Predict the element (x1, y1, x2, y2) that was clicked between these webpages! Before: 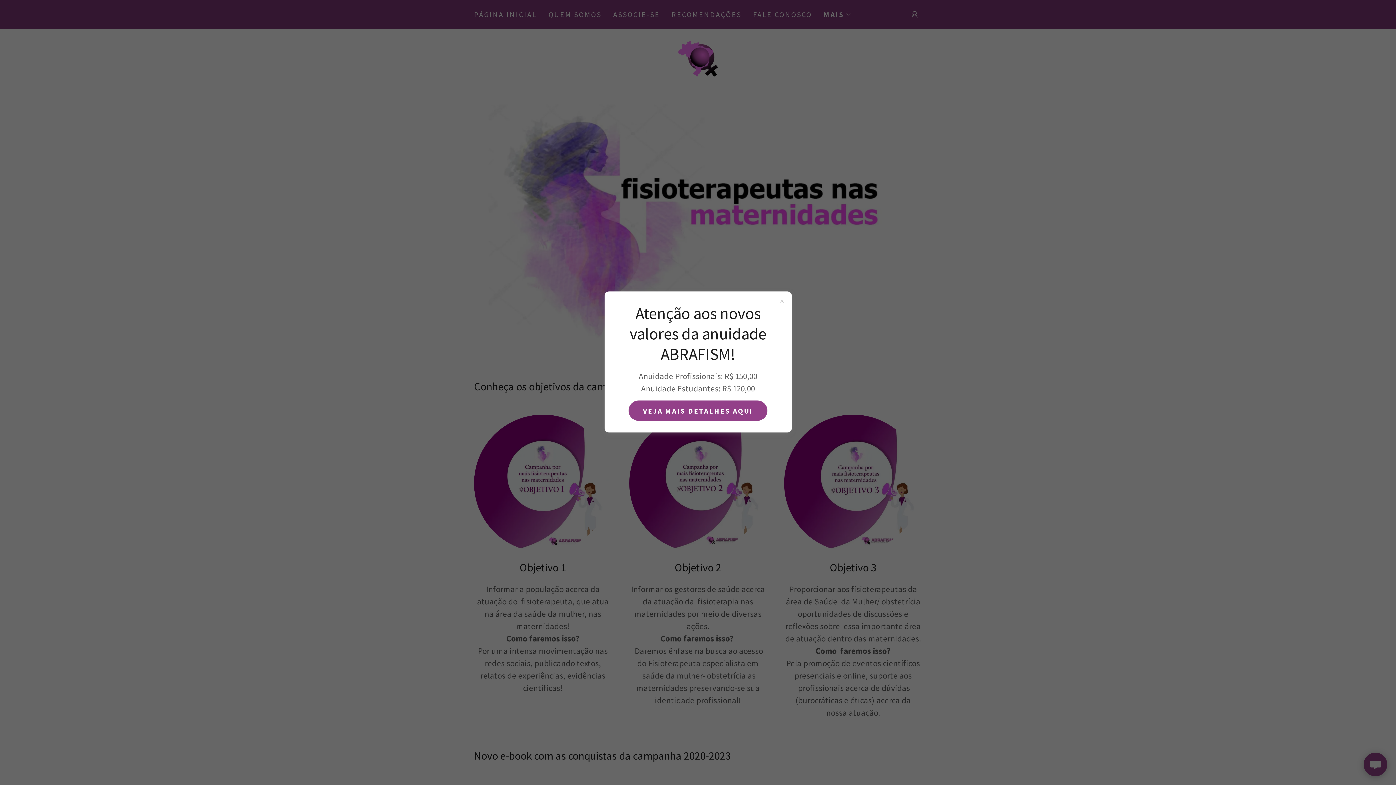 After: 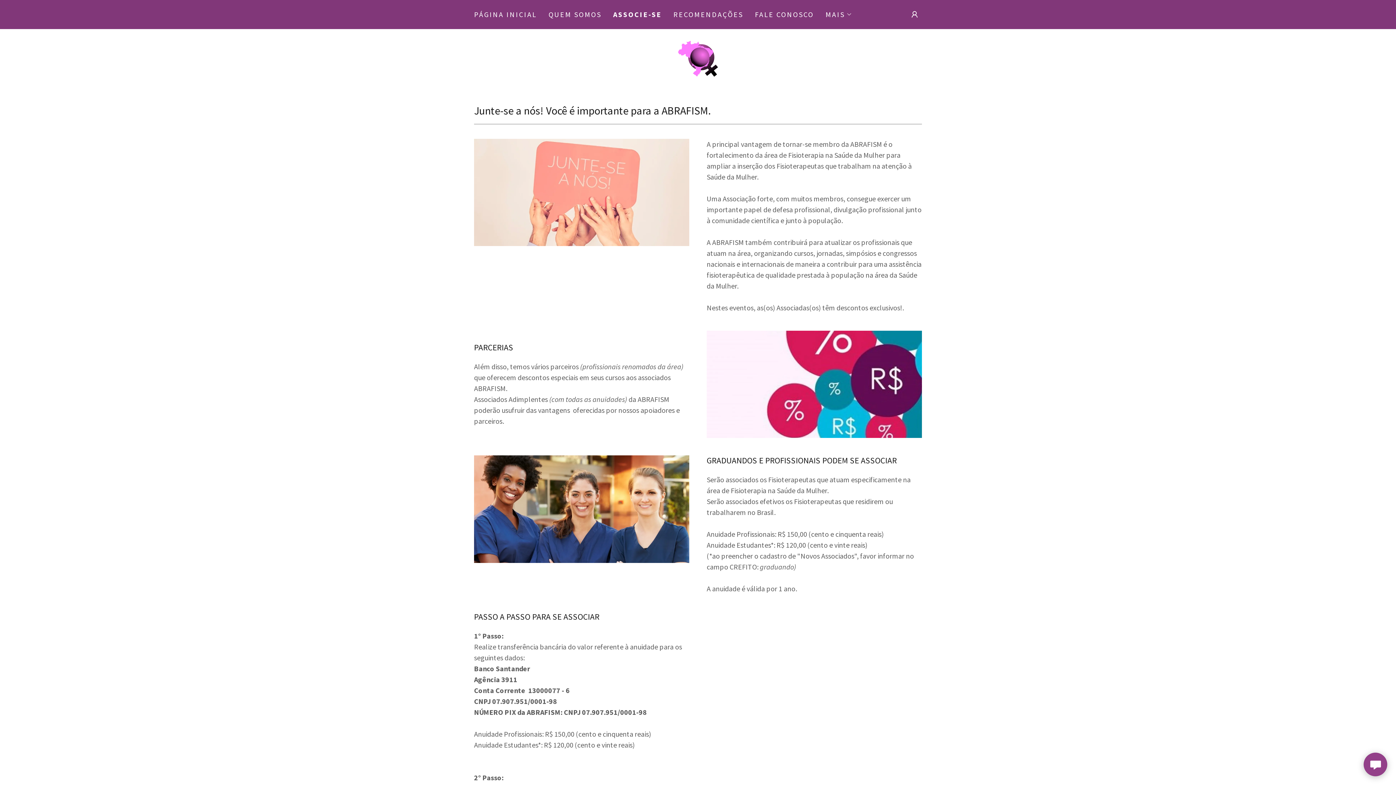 Action: label: VEJA MAIS DETALHES AQUI bbox: (628, 400, 767, 421)